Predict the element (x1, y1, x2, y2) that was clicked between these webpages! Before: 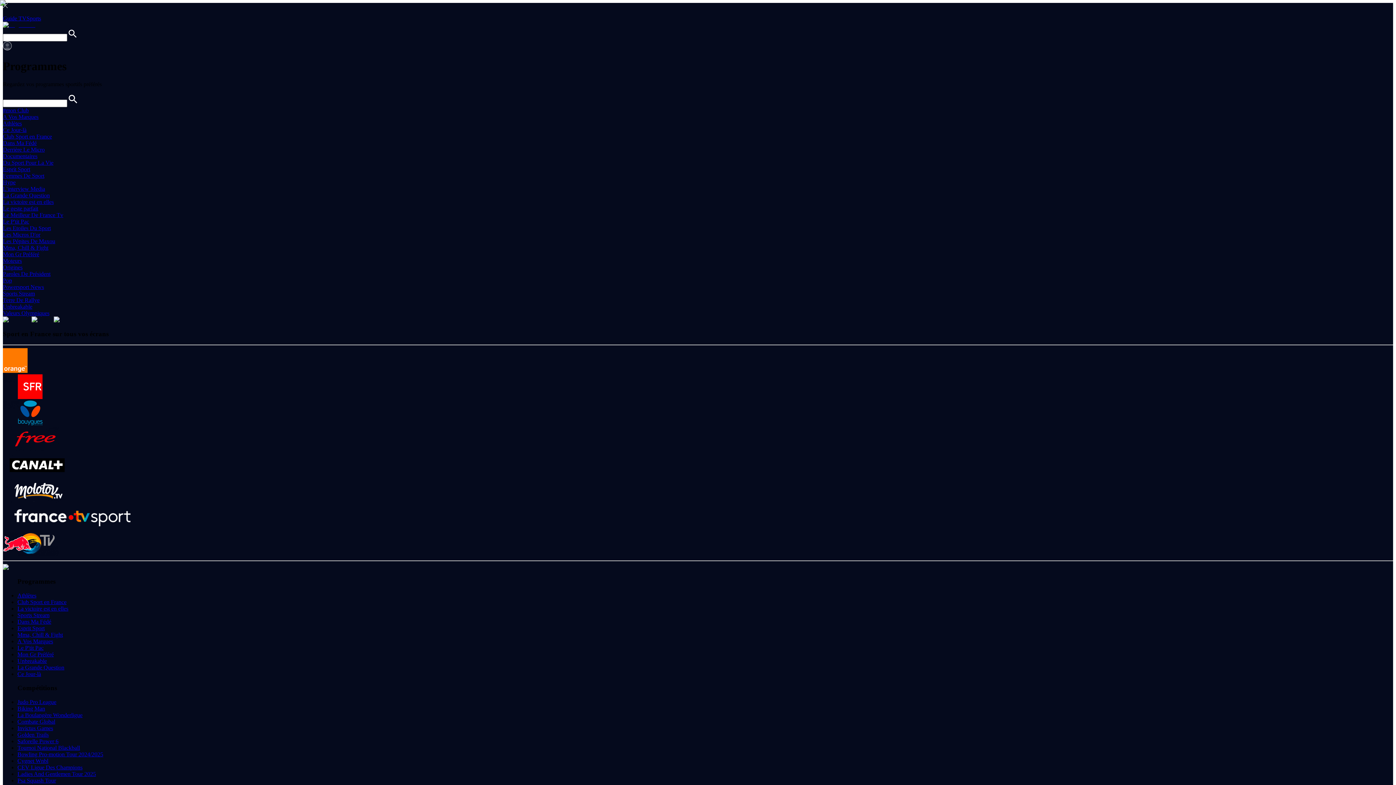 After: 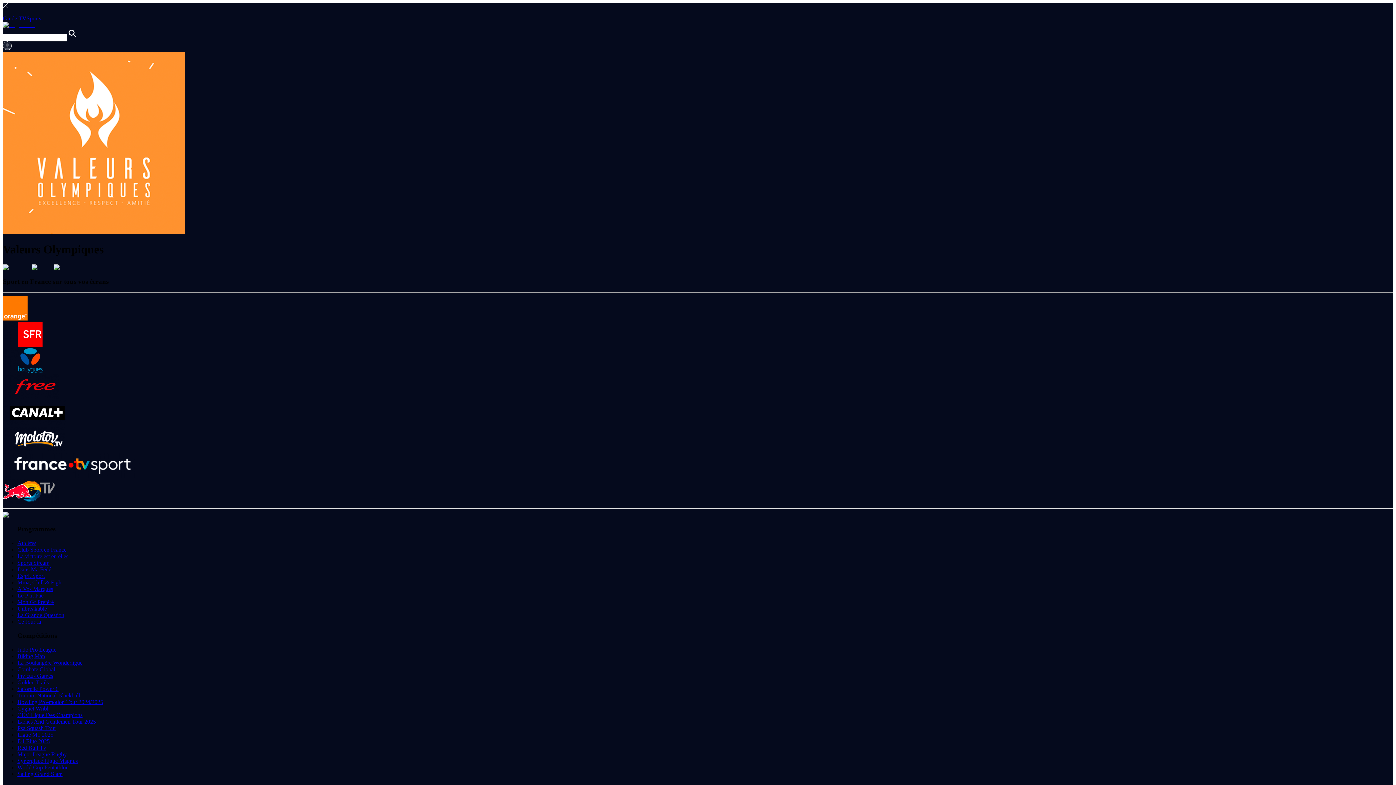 Action: label: Valeurs Olympiques bbox: (2, 310, 1393, 316)